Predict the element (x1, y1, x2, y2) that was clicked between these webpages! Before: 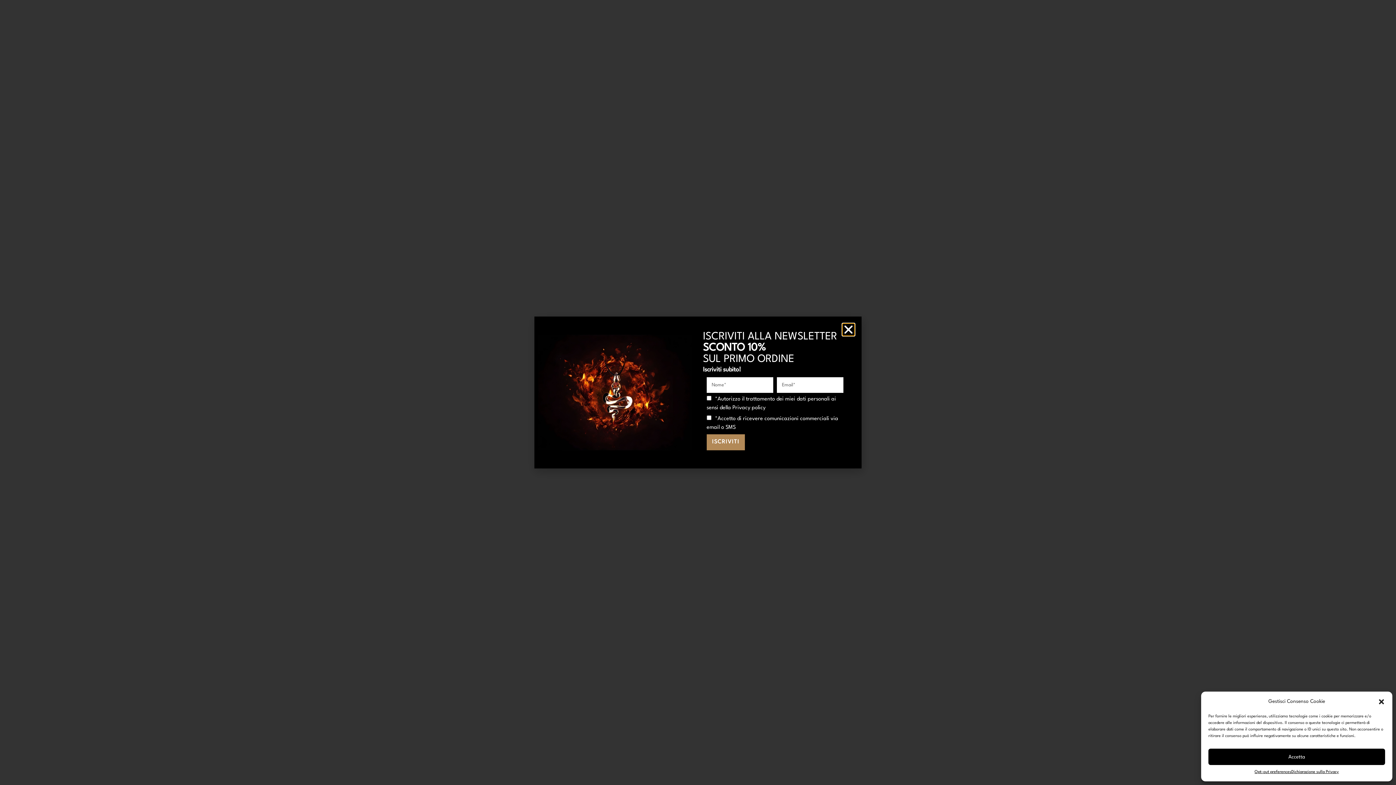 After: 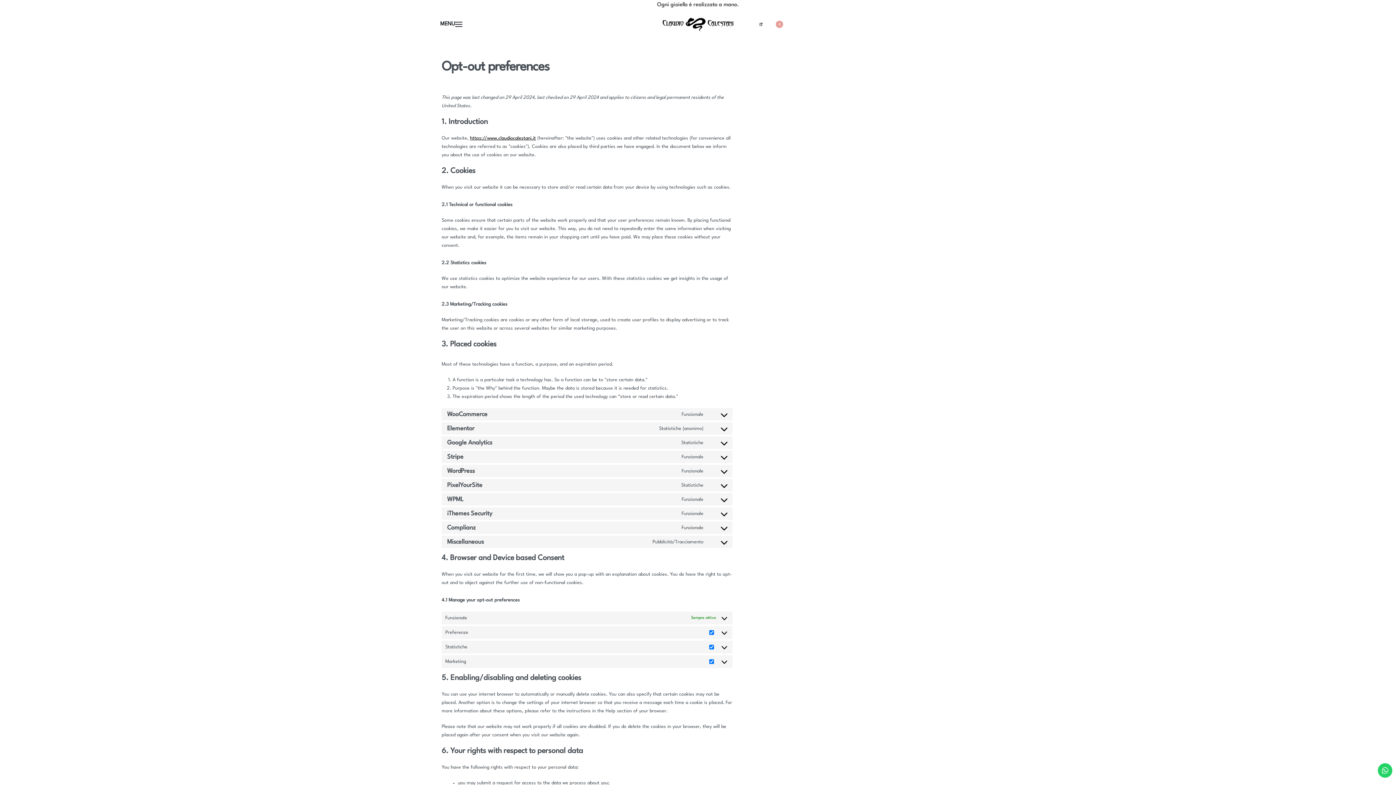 Action: bbox: (1254, 769, 1291, 776) label: Opt-out preferences